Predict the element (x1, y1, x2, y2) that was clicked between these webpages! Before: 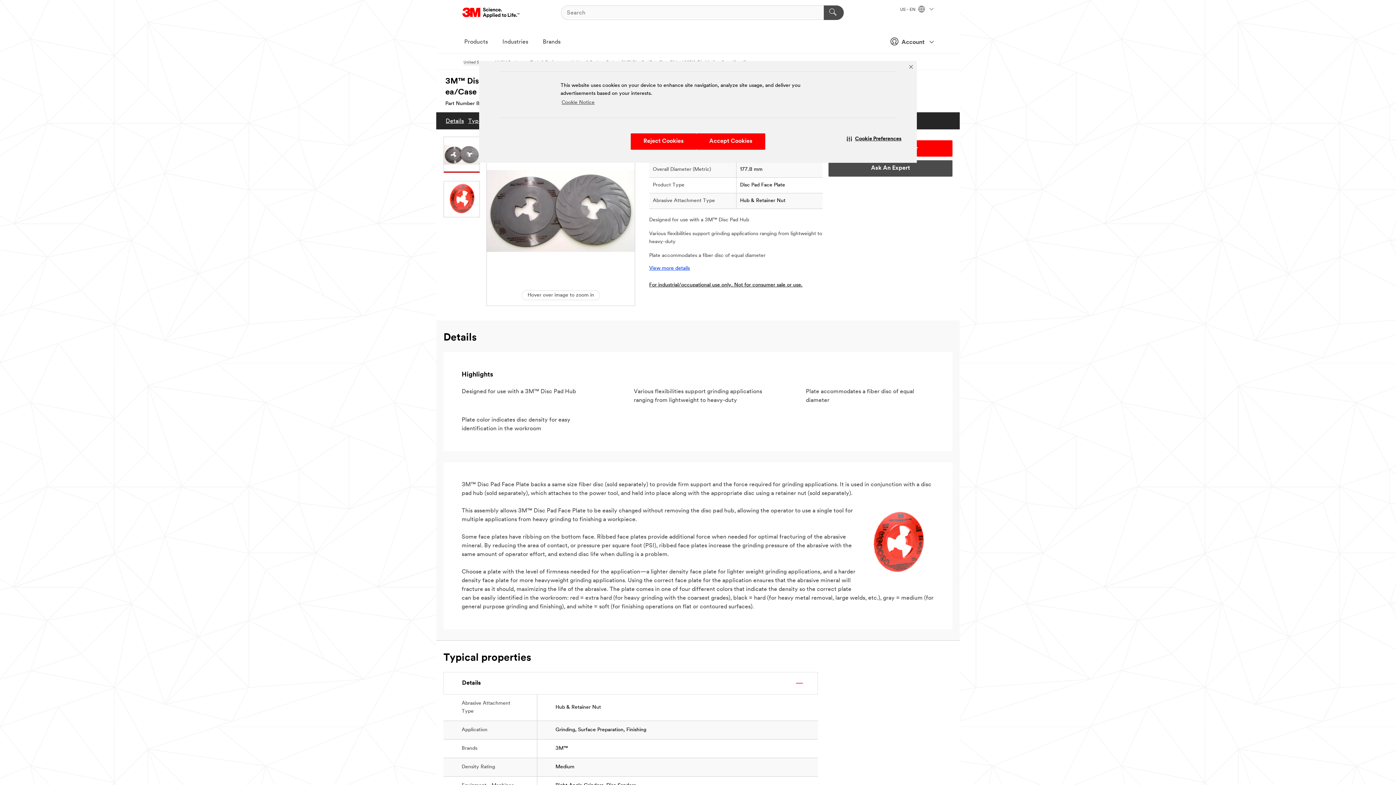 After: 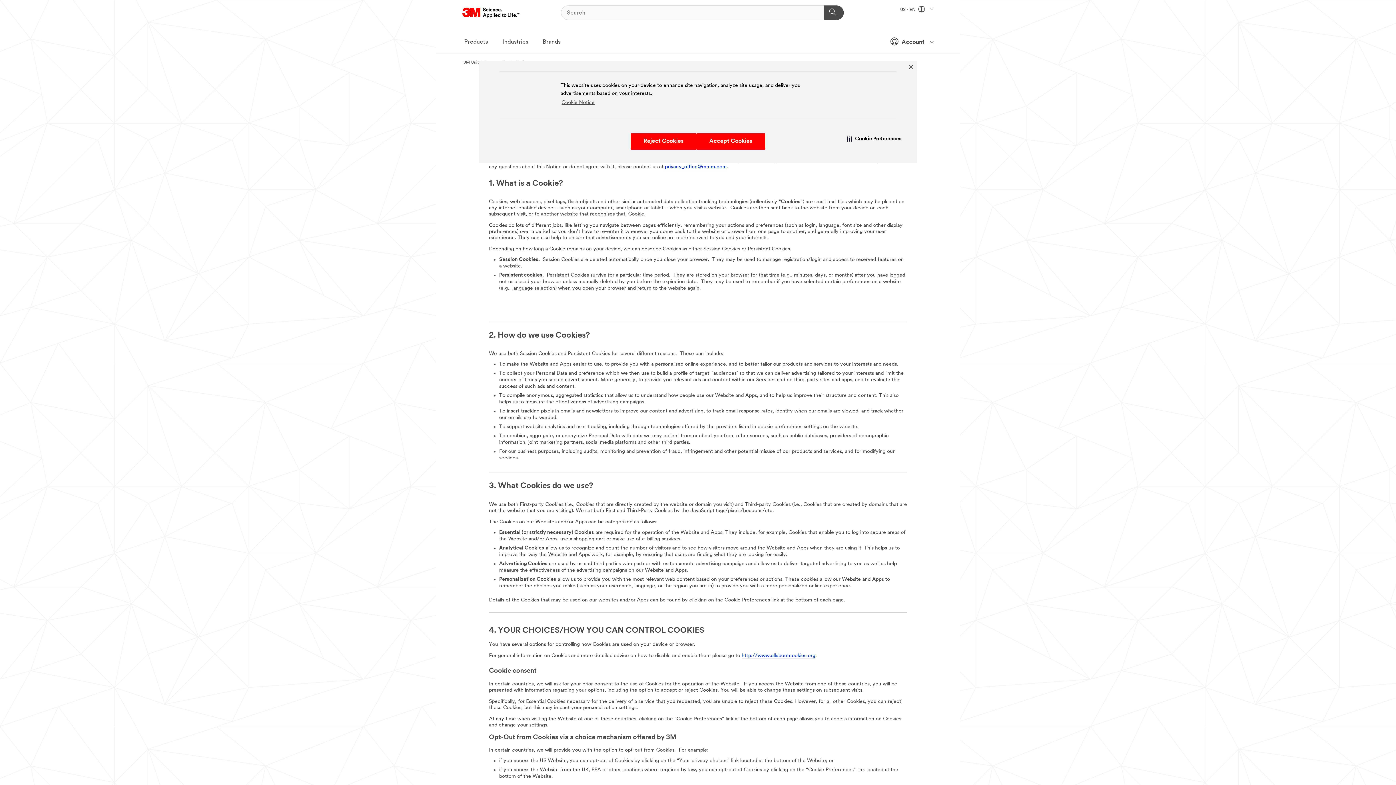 Action: label: Cookie Notice visit this link to learn more about cookies. Opens in new window bbox: (560, 97, 595, 107)